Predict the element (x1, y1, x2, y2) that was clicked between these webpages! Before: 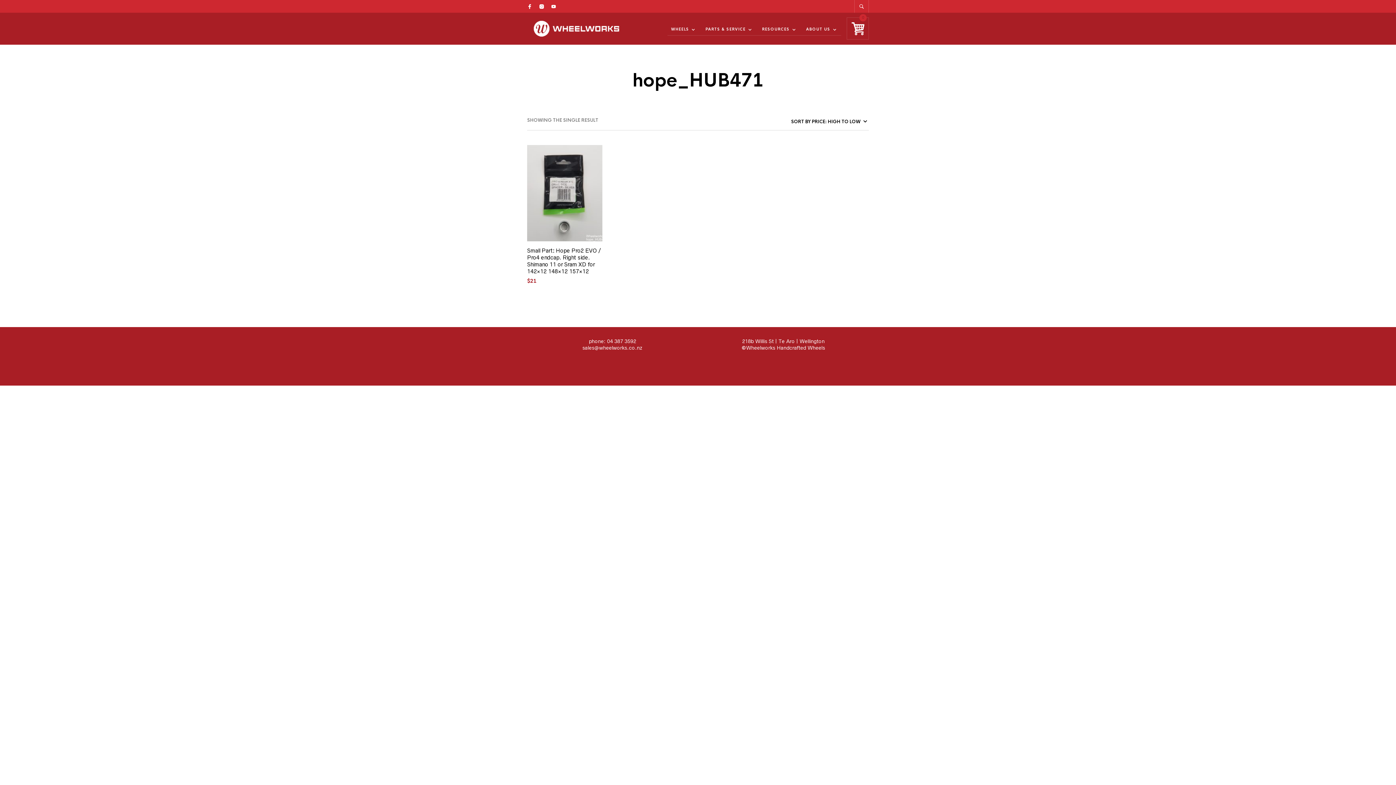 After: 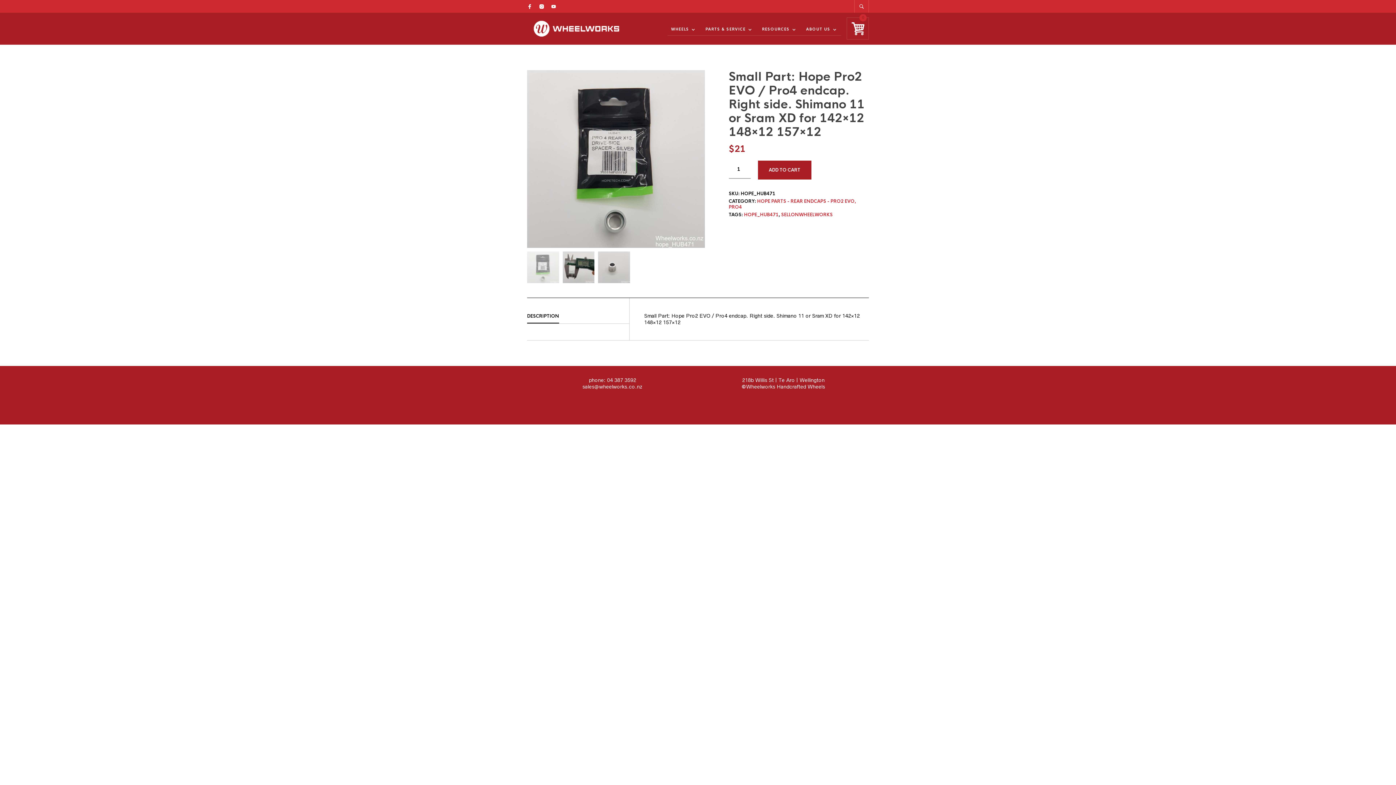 Action: bbox: (527, 145, 602, 241)